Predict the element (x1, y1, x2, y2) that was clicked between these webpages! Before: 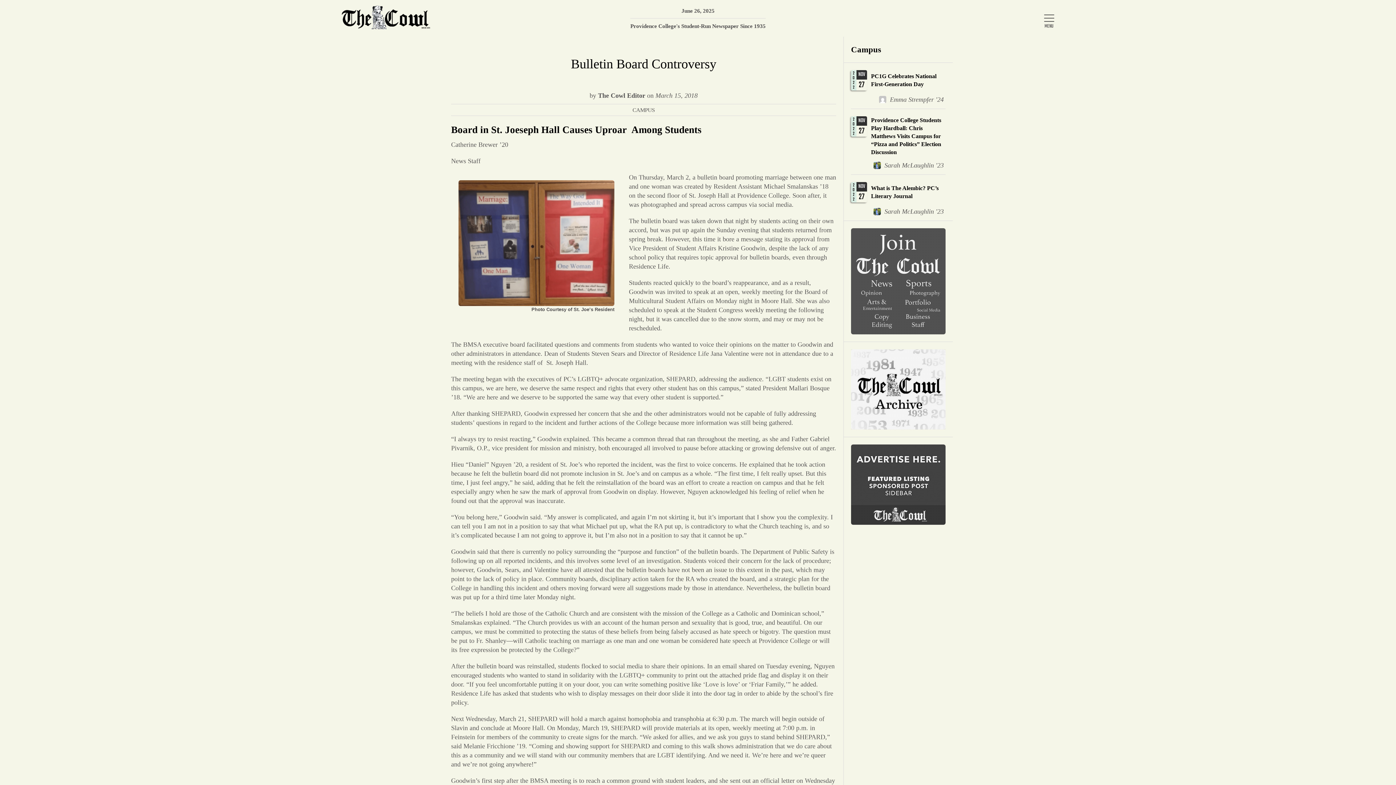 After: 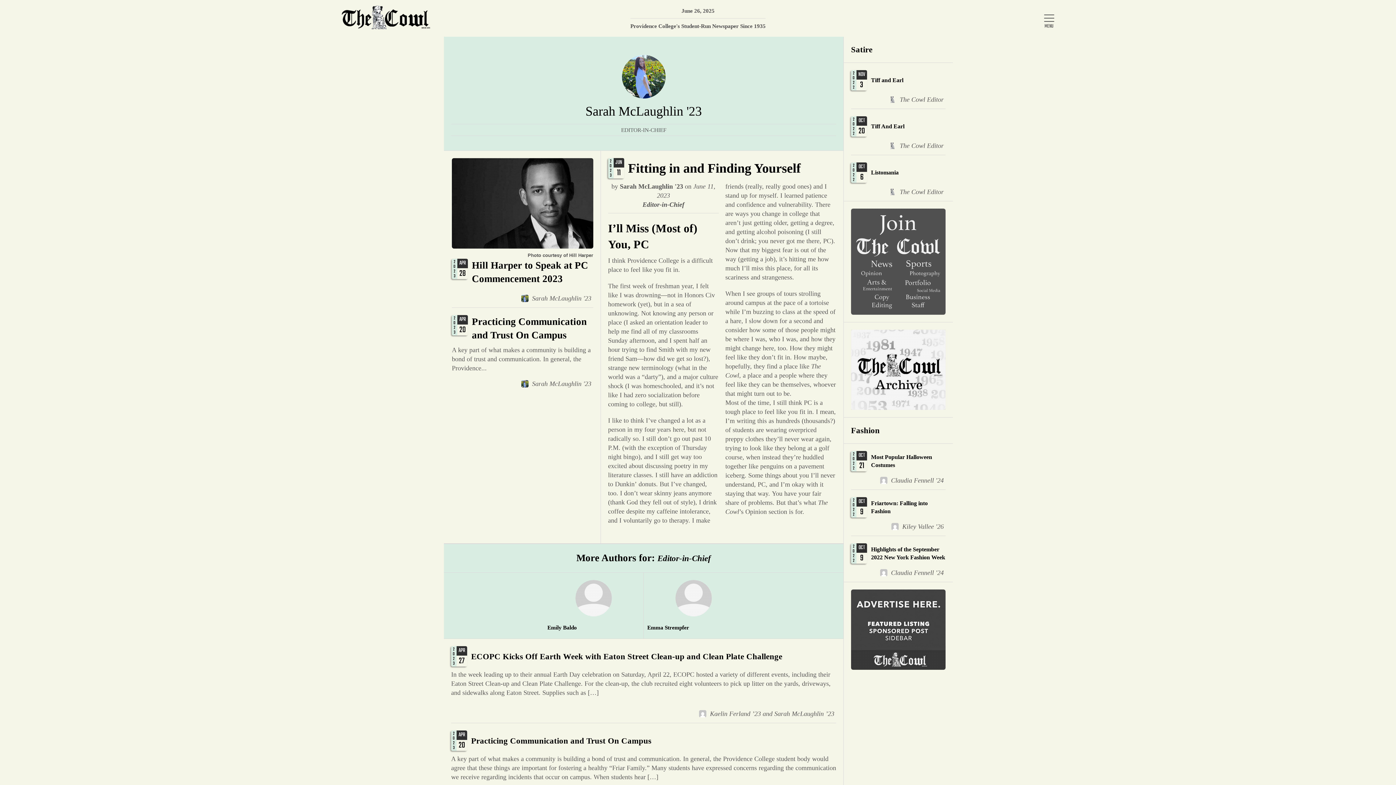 Action: label: Sarah McLaughlin '23 bbox: (872, 206, 945, 217)